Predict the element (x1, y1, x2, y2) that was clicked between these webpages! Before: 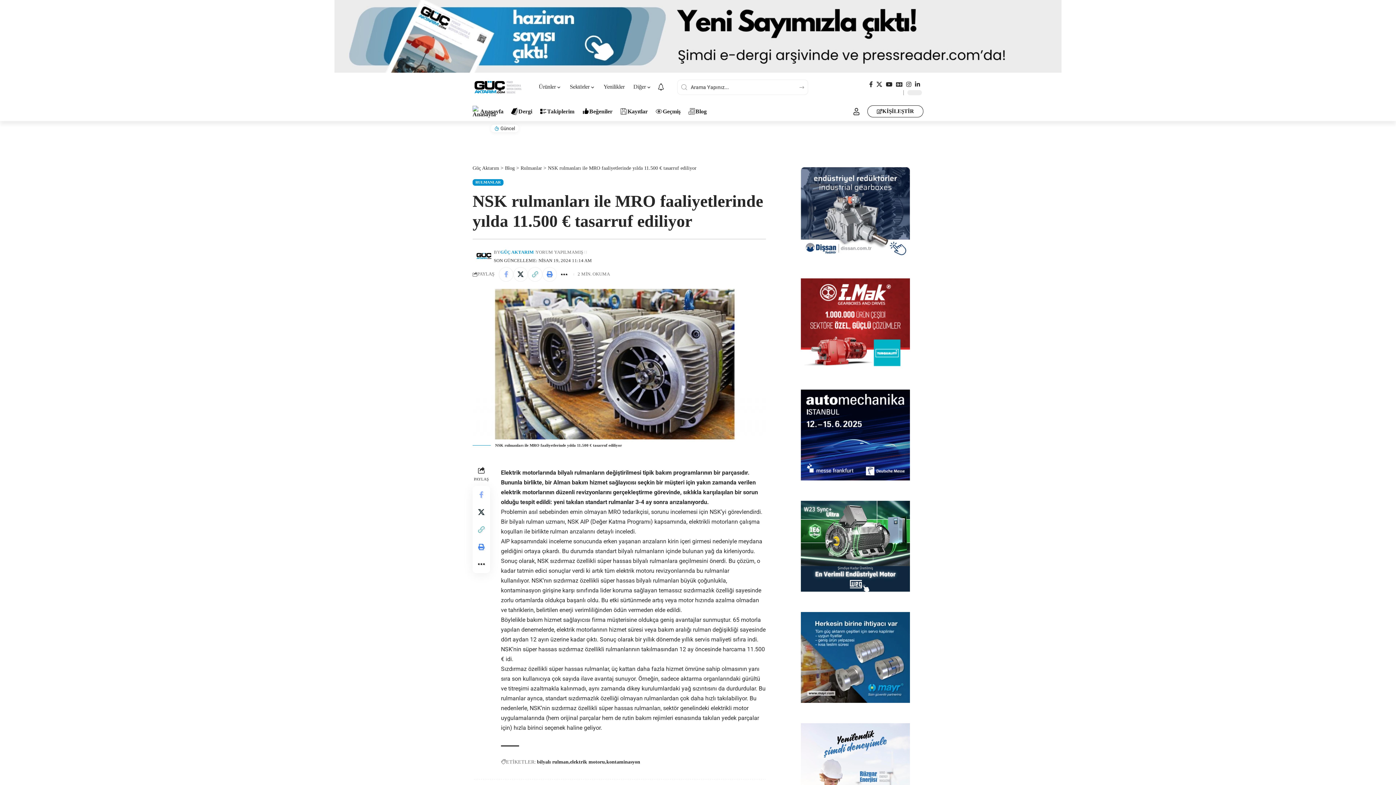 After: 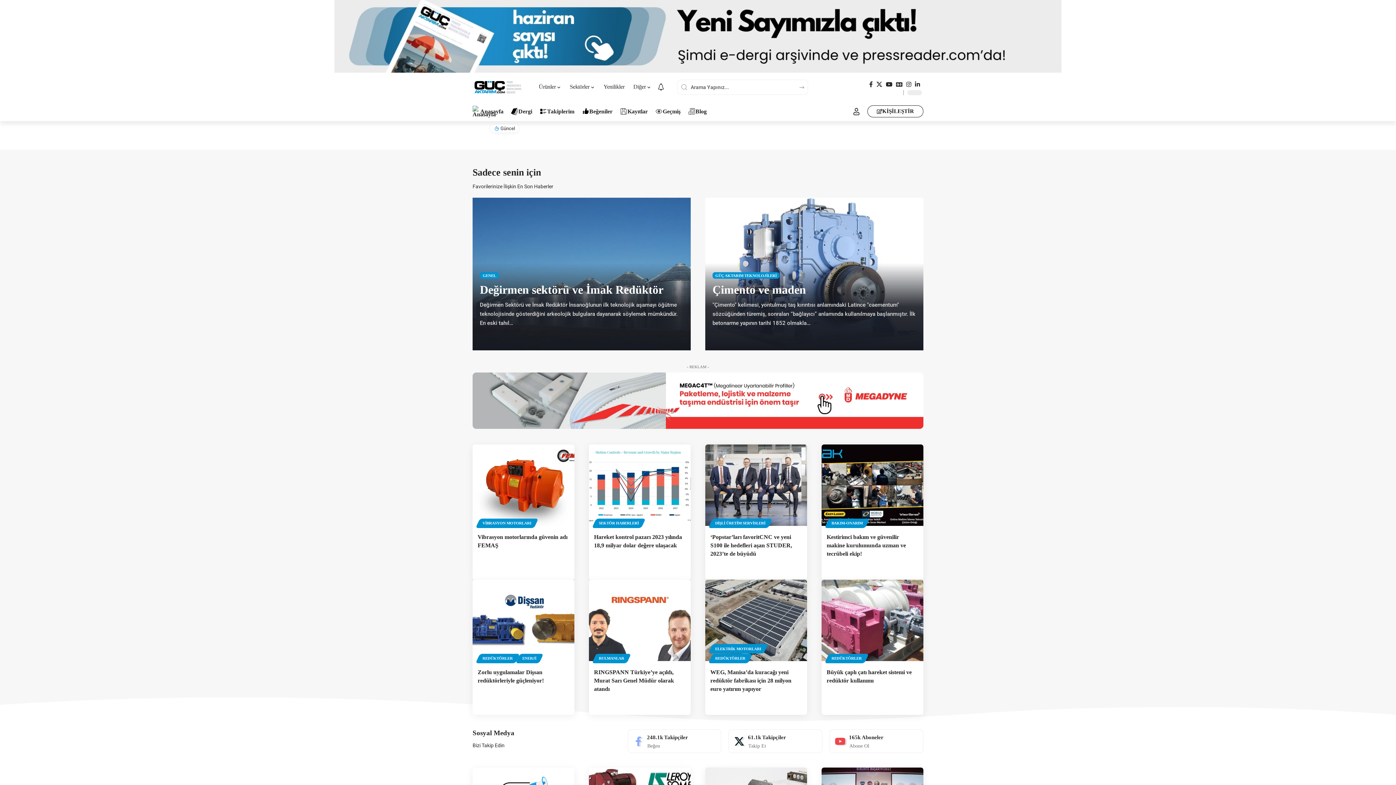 Action: bbox: (536, 106, 578, 116) label: Takiplerim